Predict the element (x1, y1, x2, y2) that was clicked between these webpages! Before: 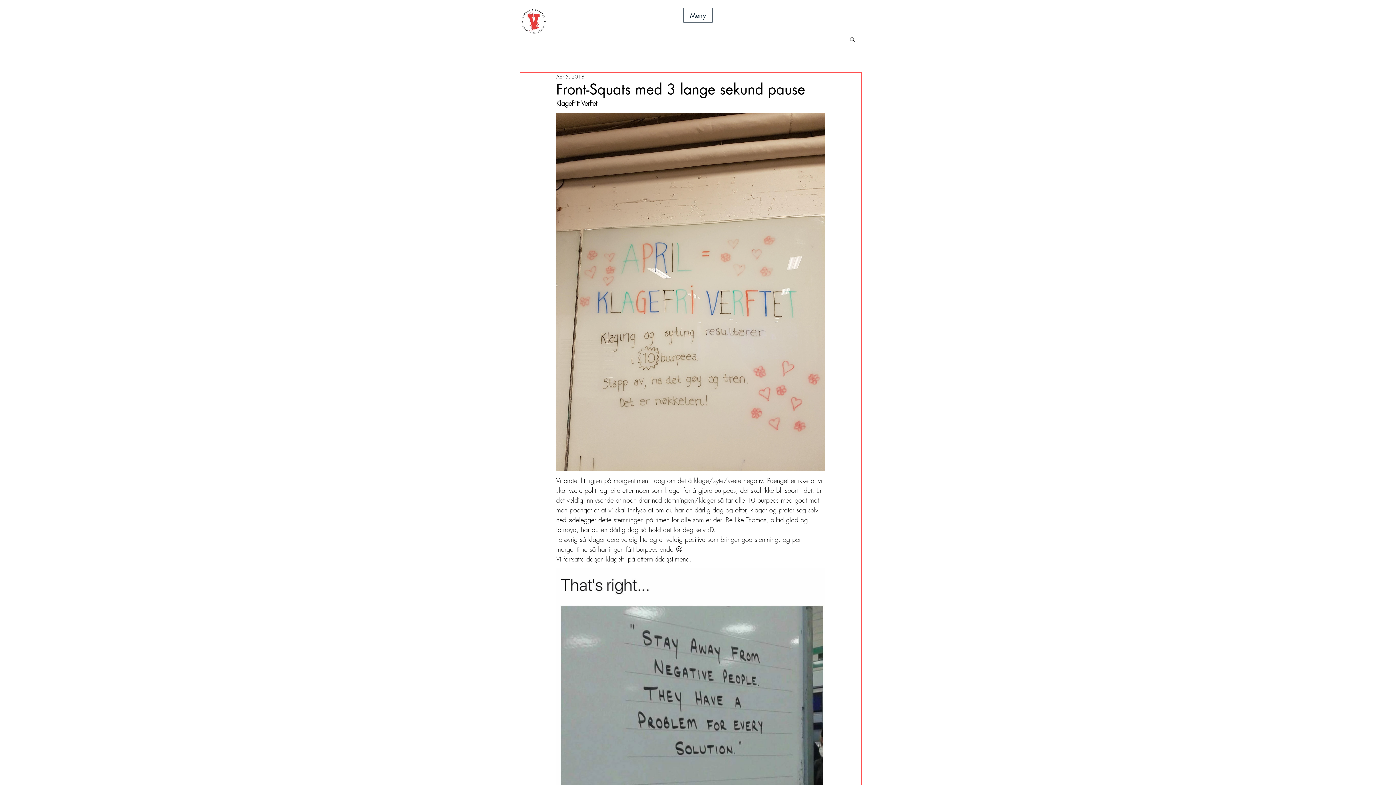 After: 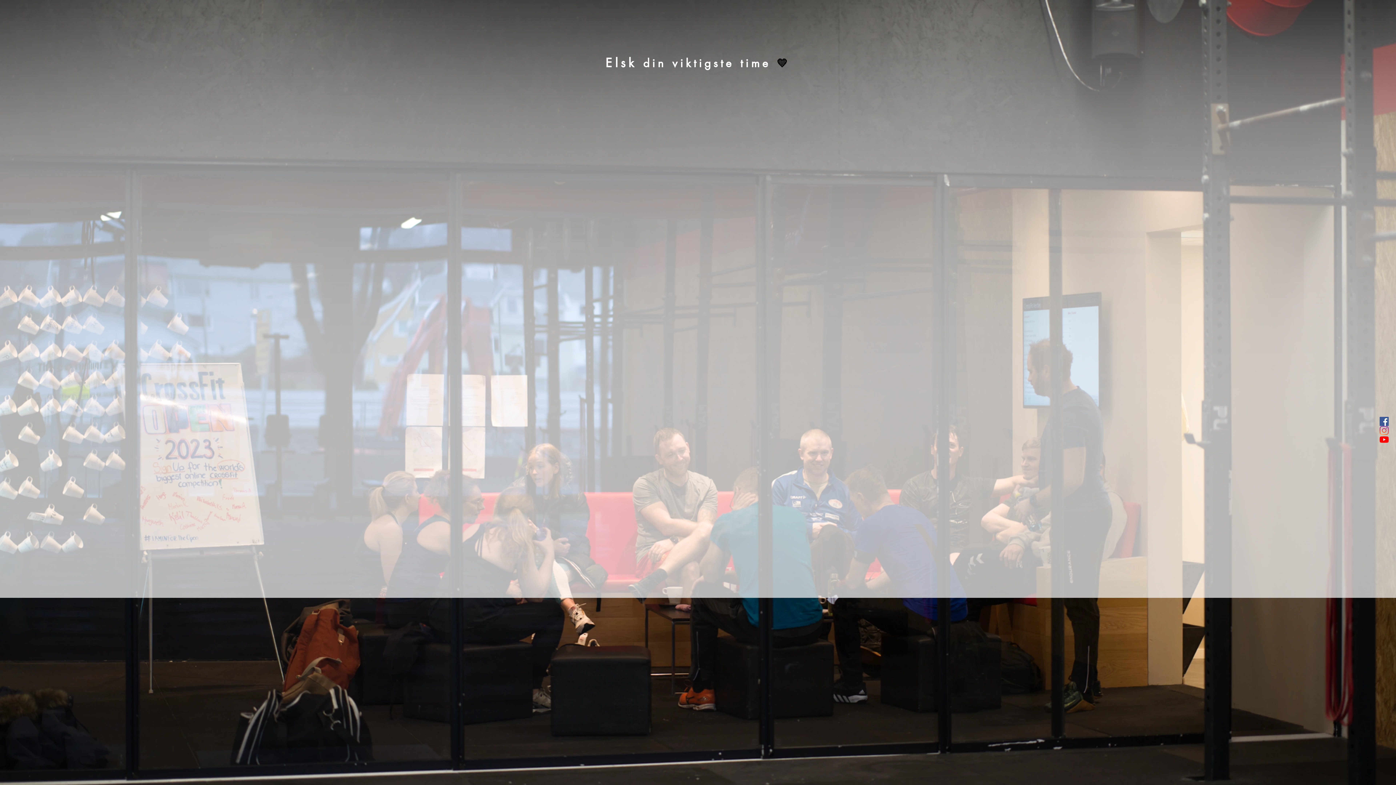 Action: bbox: (519, 8, 547, 35)